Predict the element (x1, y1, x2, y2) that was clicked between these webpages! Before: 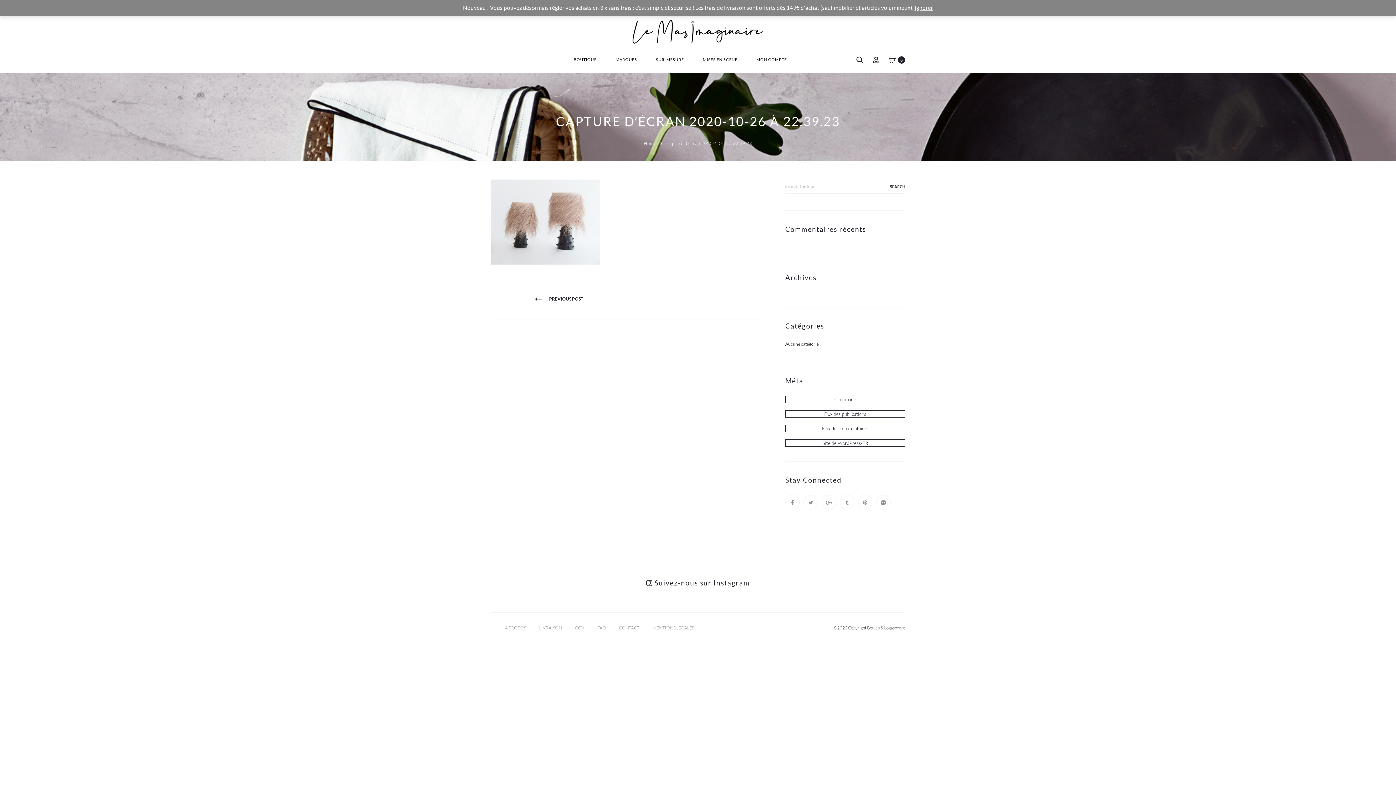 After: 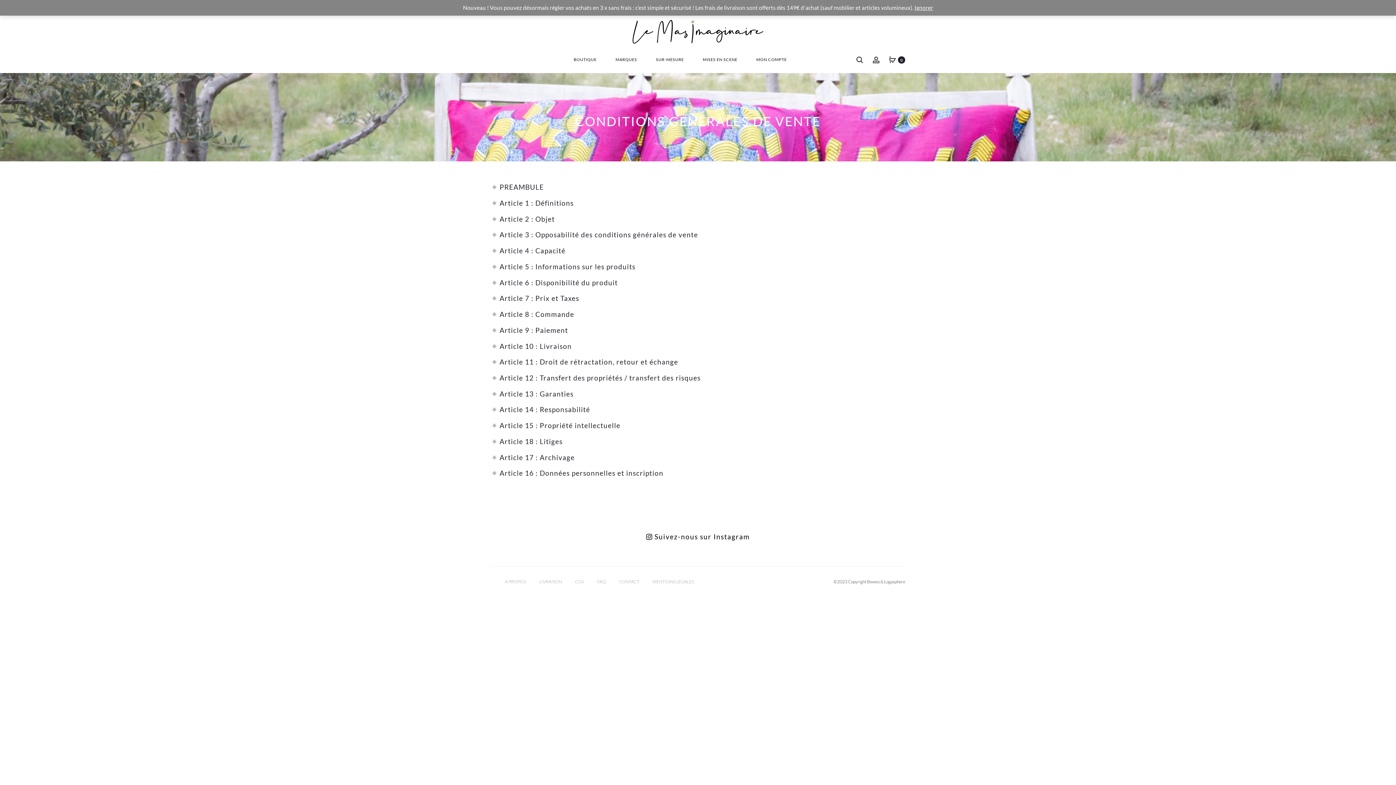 Action: bbox: (575, 625, 584, 630) label: CGV